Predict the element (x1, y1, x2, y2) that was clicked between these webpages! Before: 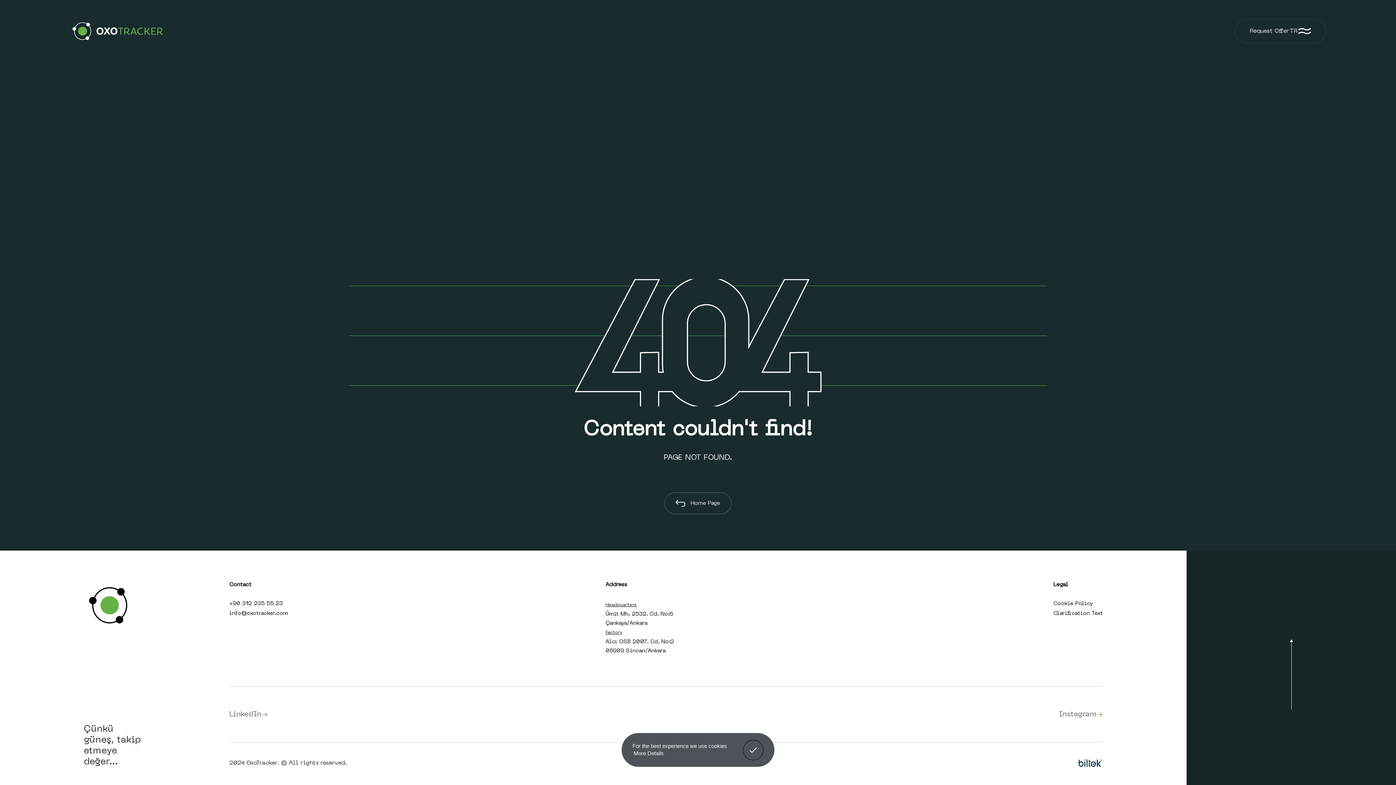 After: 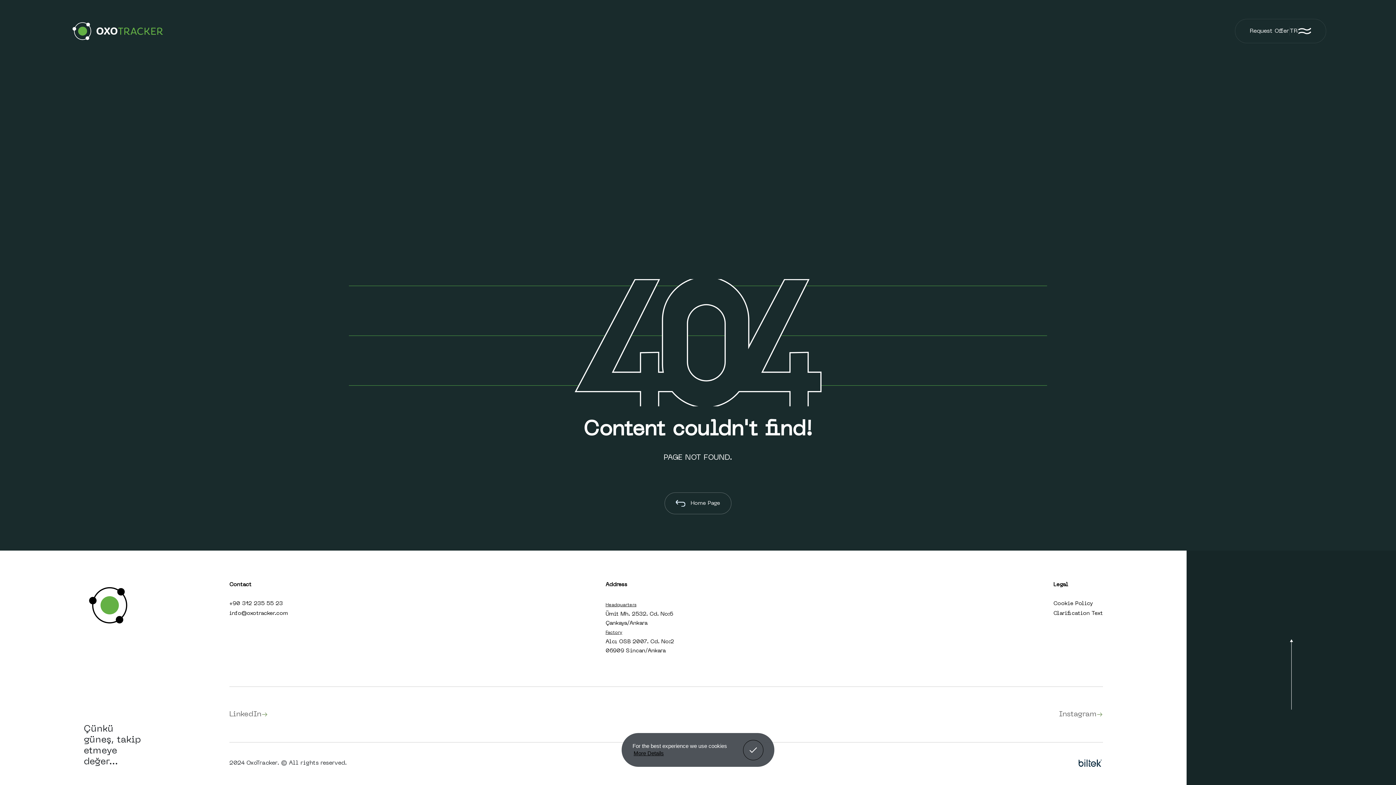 Action: label: learn more about cookies bbox: (632, 749, 665, 757)